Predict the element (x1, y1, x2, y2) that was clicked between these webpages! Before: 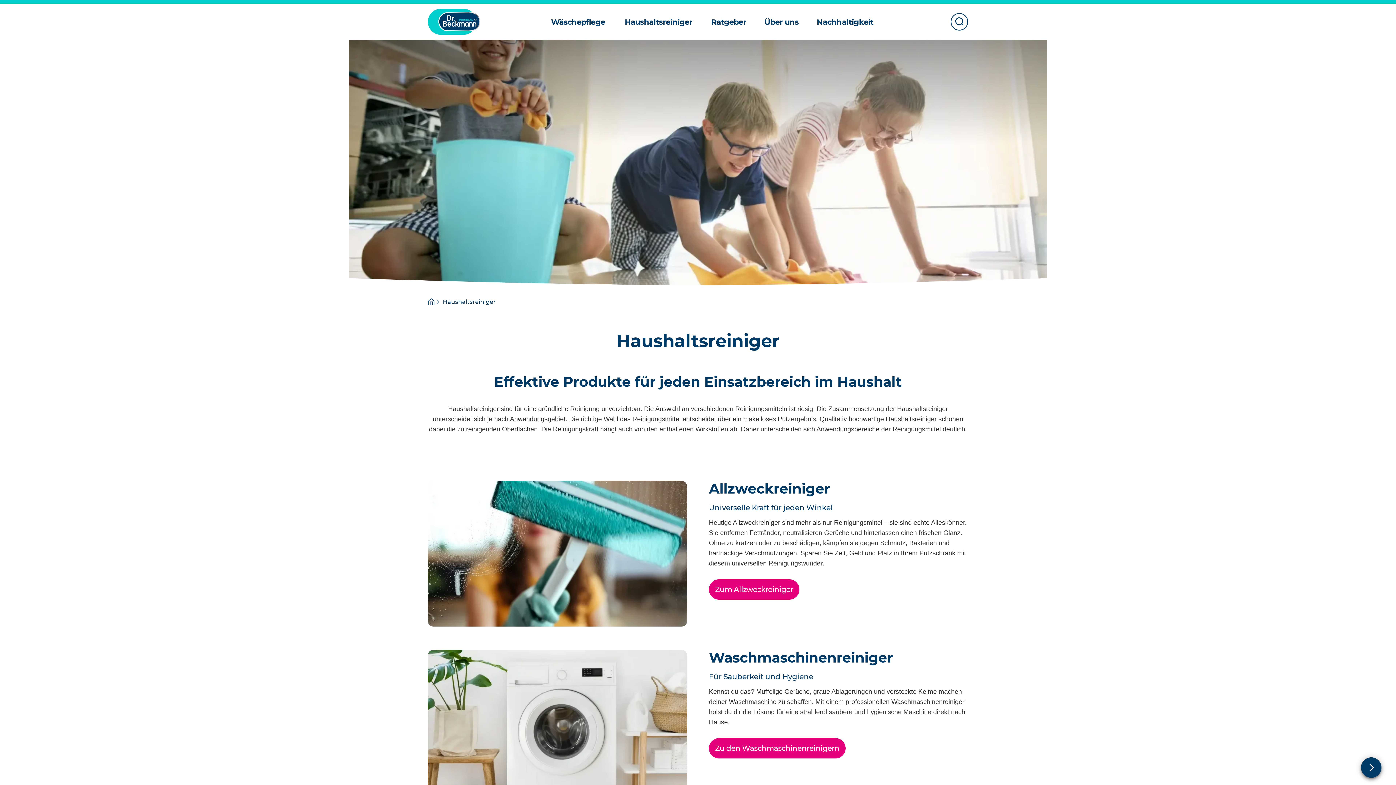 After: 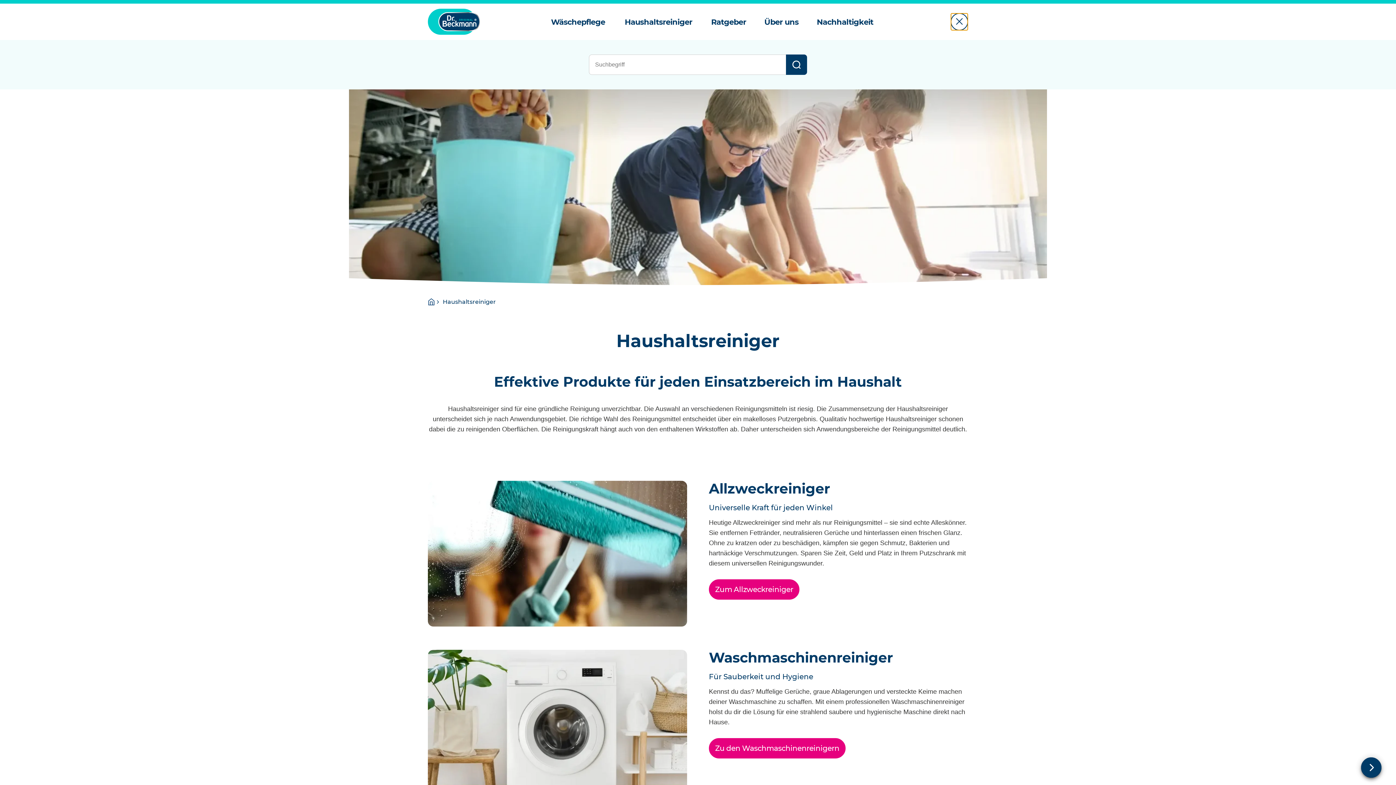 Action: label: Suche öffnen/schließen bbox: (950, 13, 968, 30)